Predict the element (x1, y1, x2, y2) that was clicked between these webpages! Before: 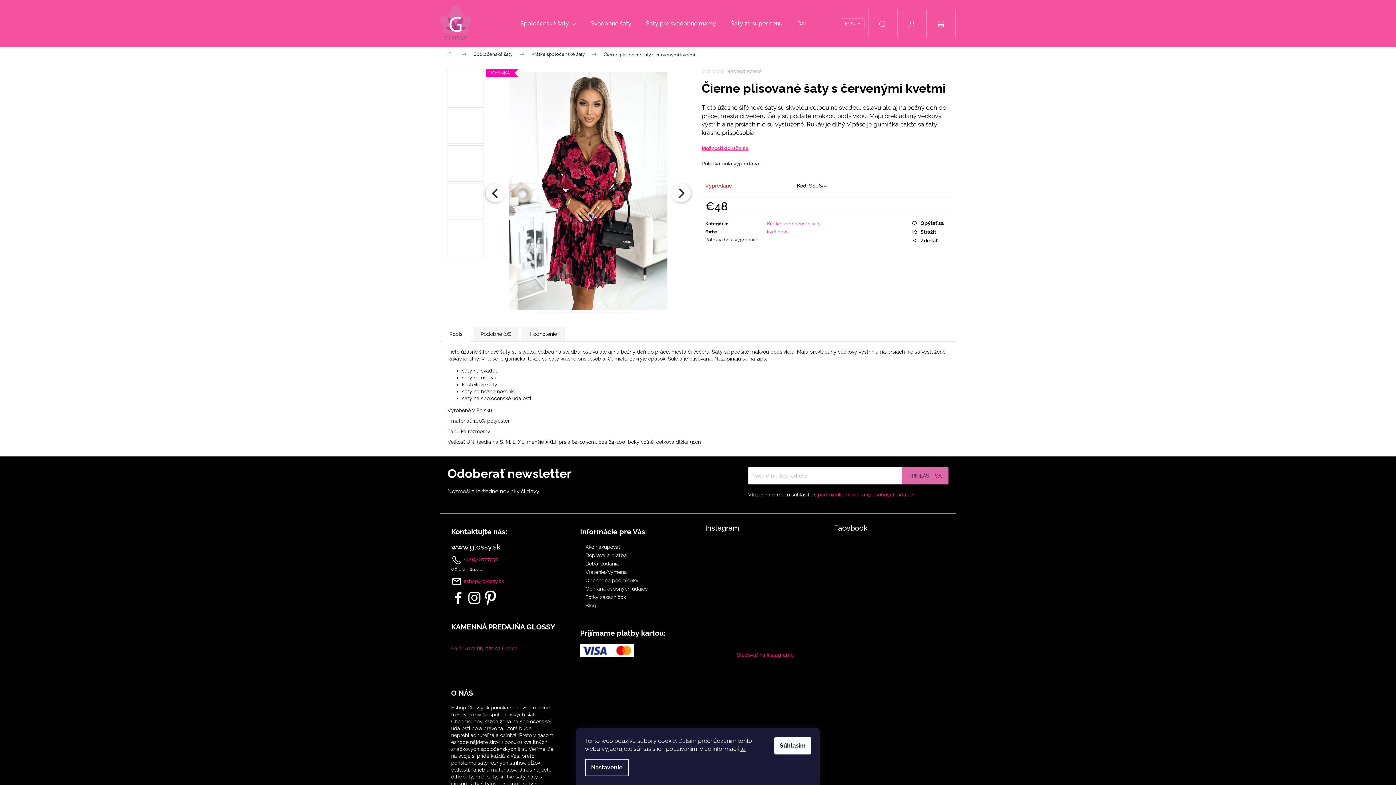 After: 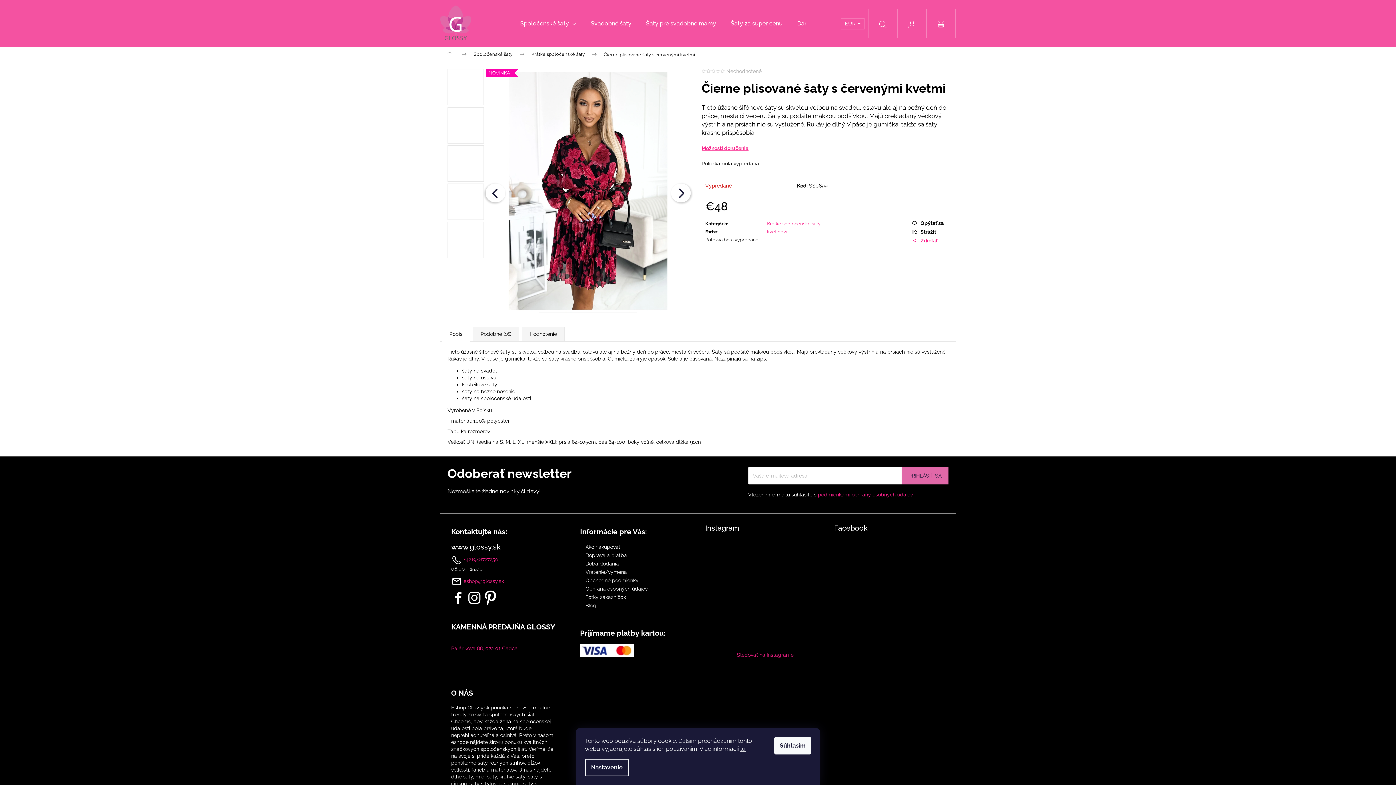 Action: label: Zdieľať bbox: (912, 237, 948, 244)